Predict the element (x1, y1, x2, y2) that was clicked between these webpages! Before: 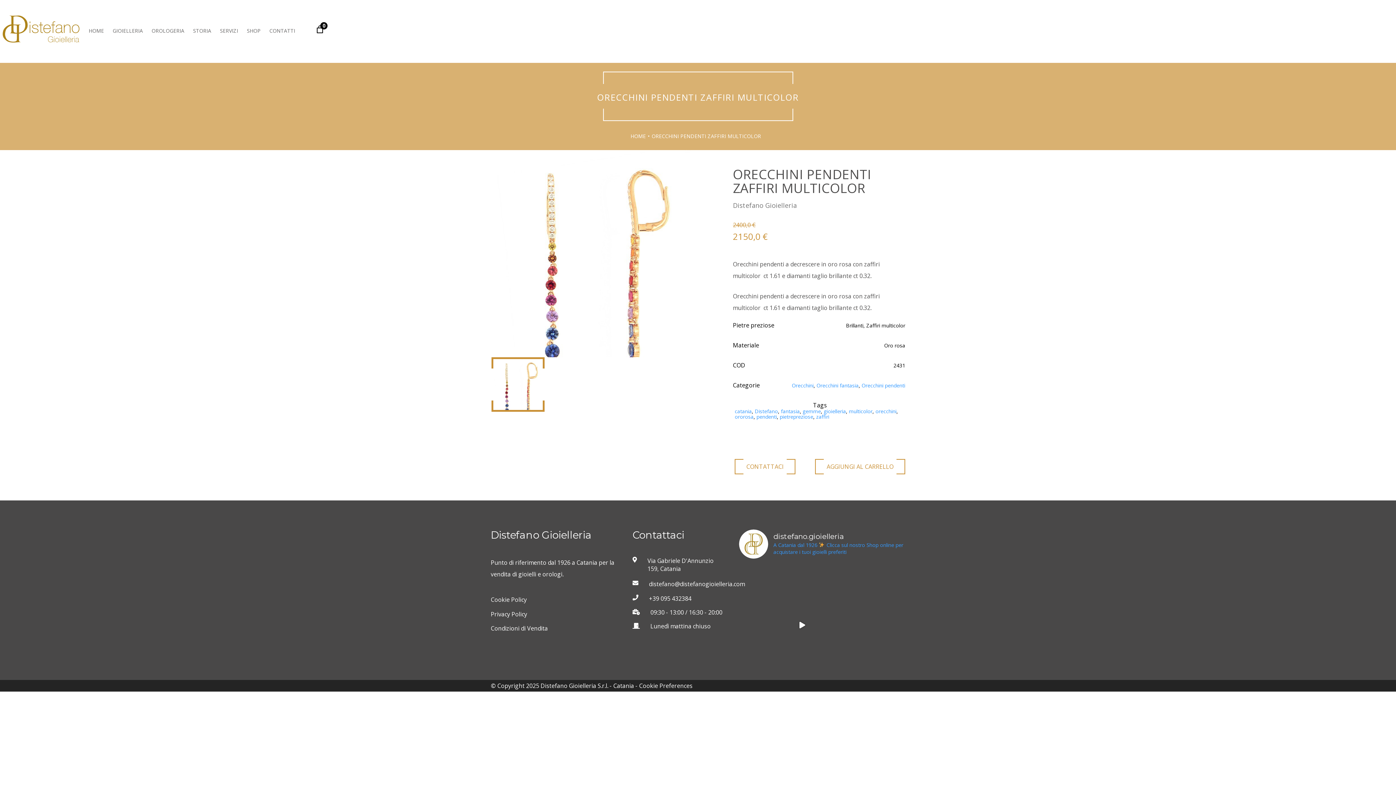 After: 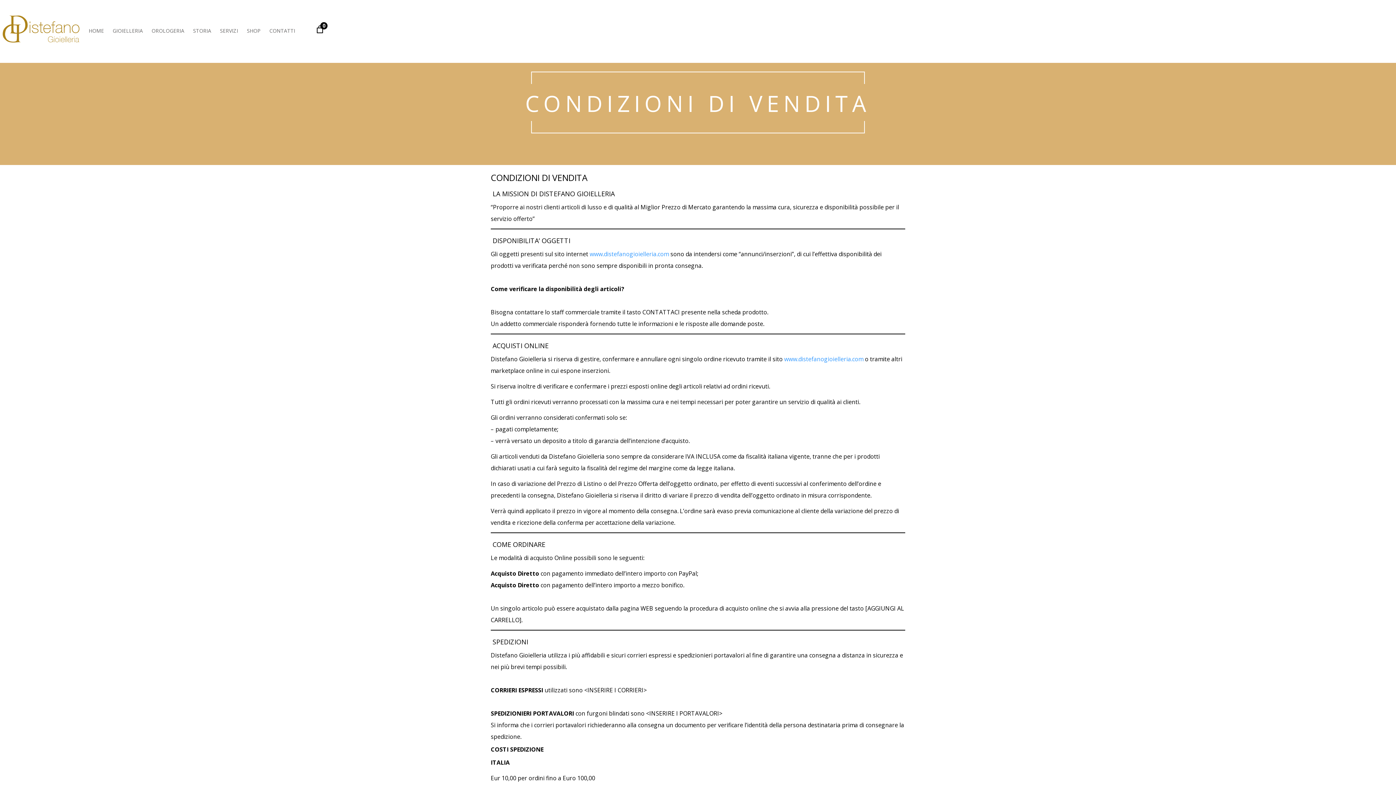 Action: bbox: (490, 625, 603, 632) label: Condizioni di Vendita